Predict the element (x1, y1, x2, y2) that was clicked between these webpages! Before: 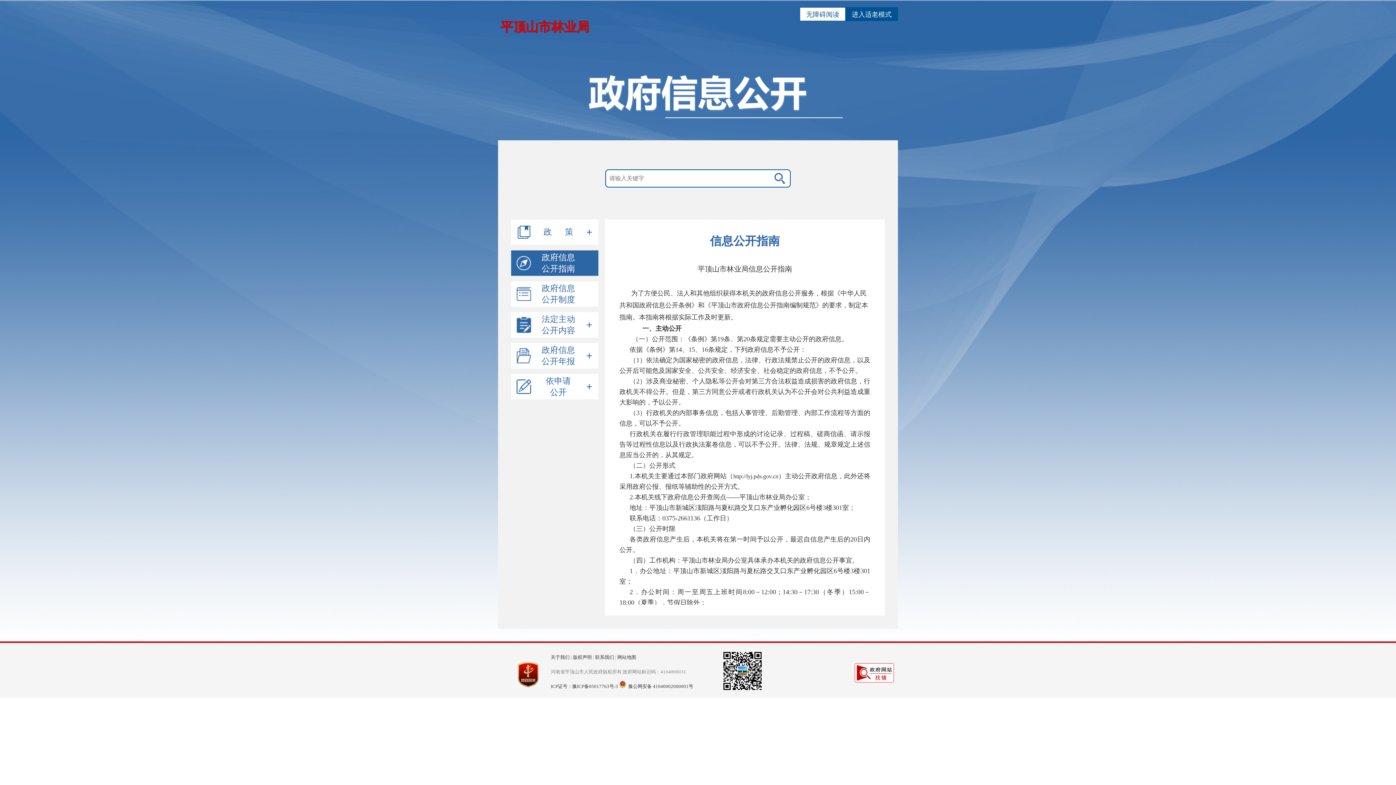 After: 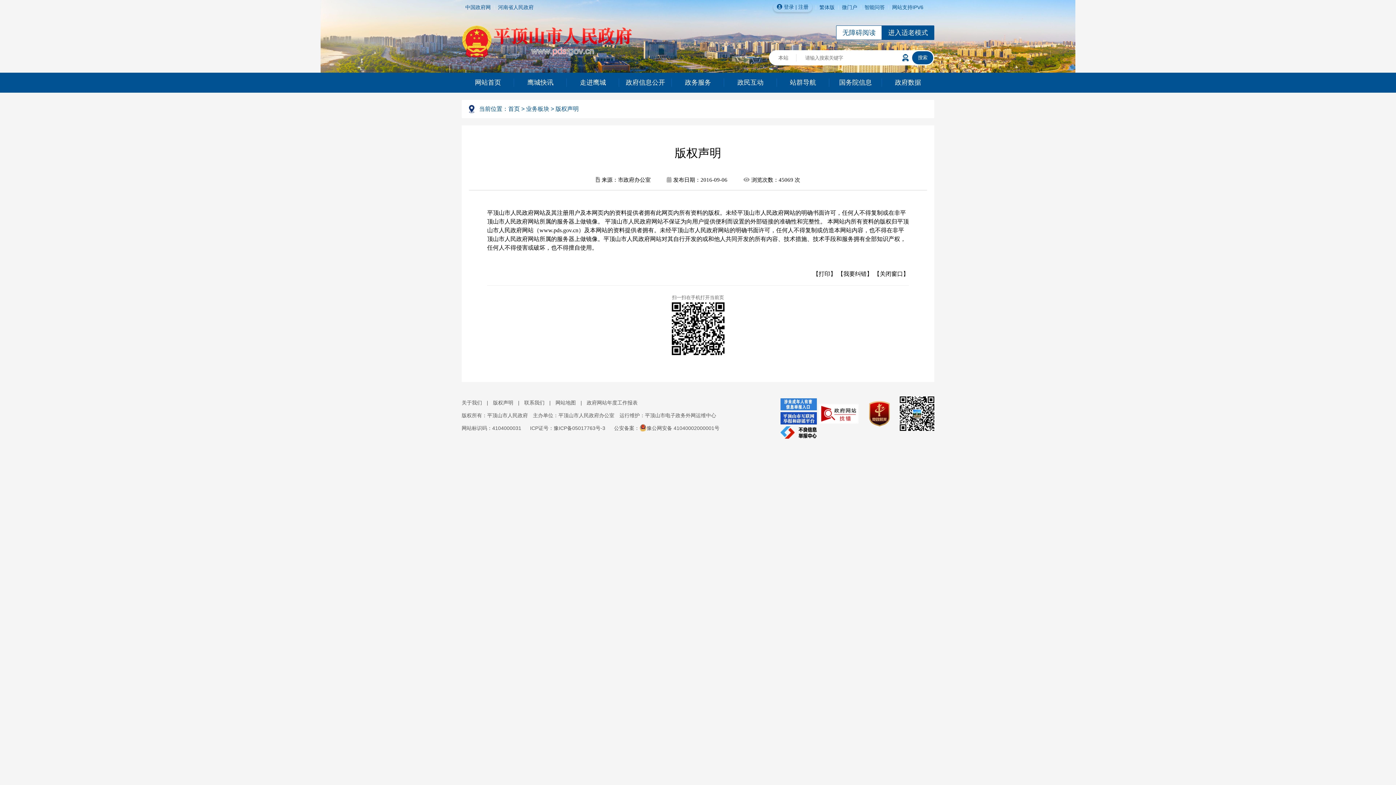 Action: label: 版权声明 bbox: (573, 654, 592, 660)